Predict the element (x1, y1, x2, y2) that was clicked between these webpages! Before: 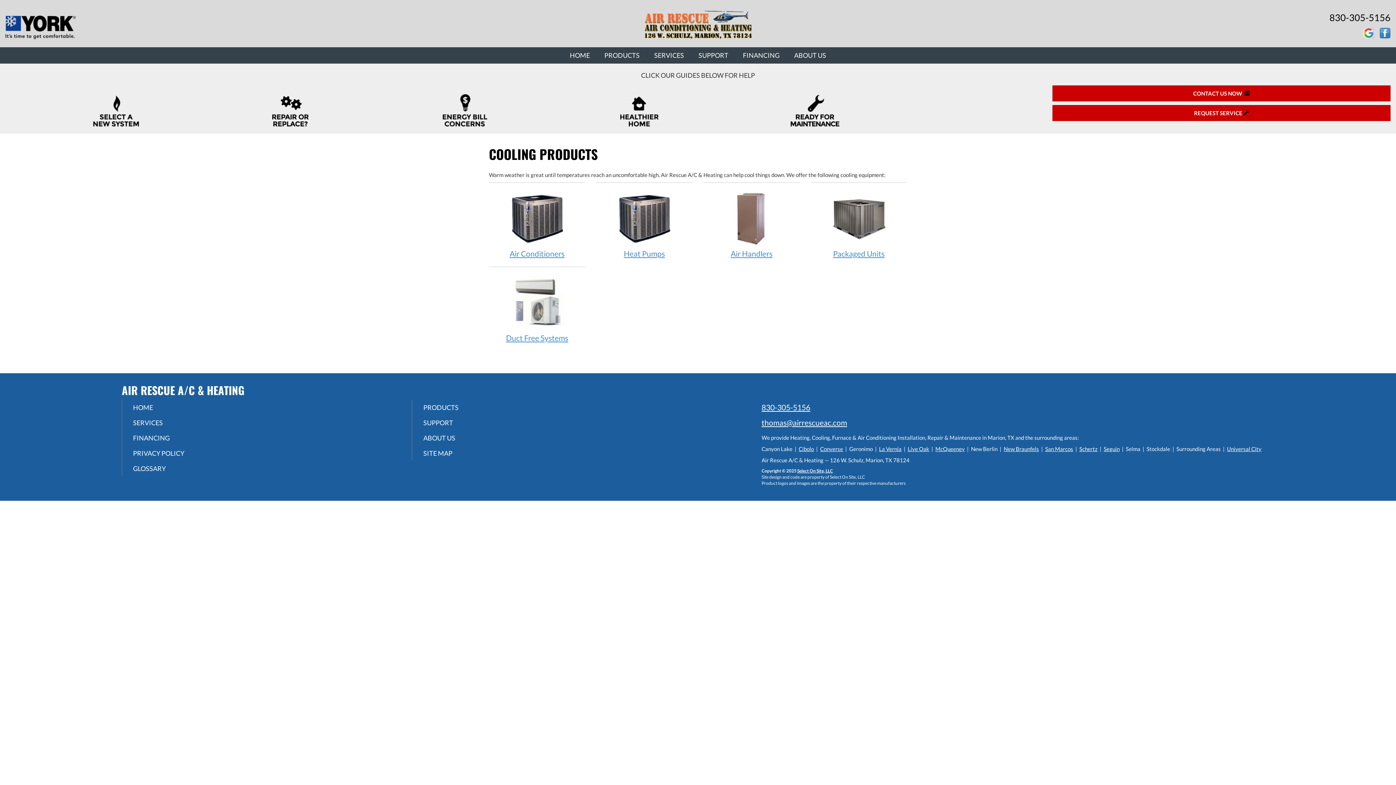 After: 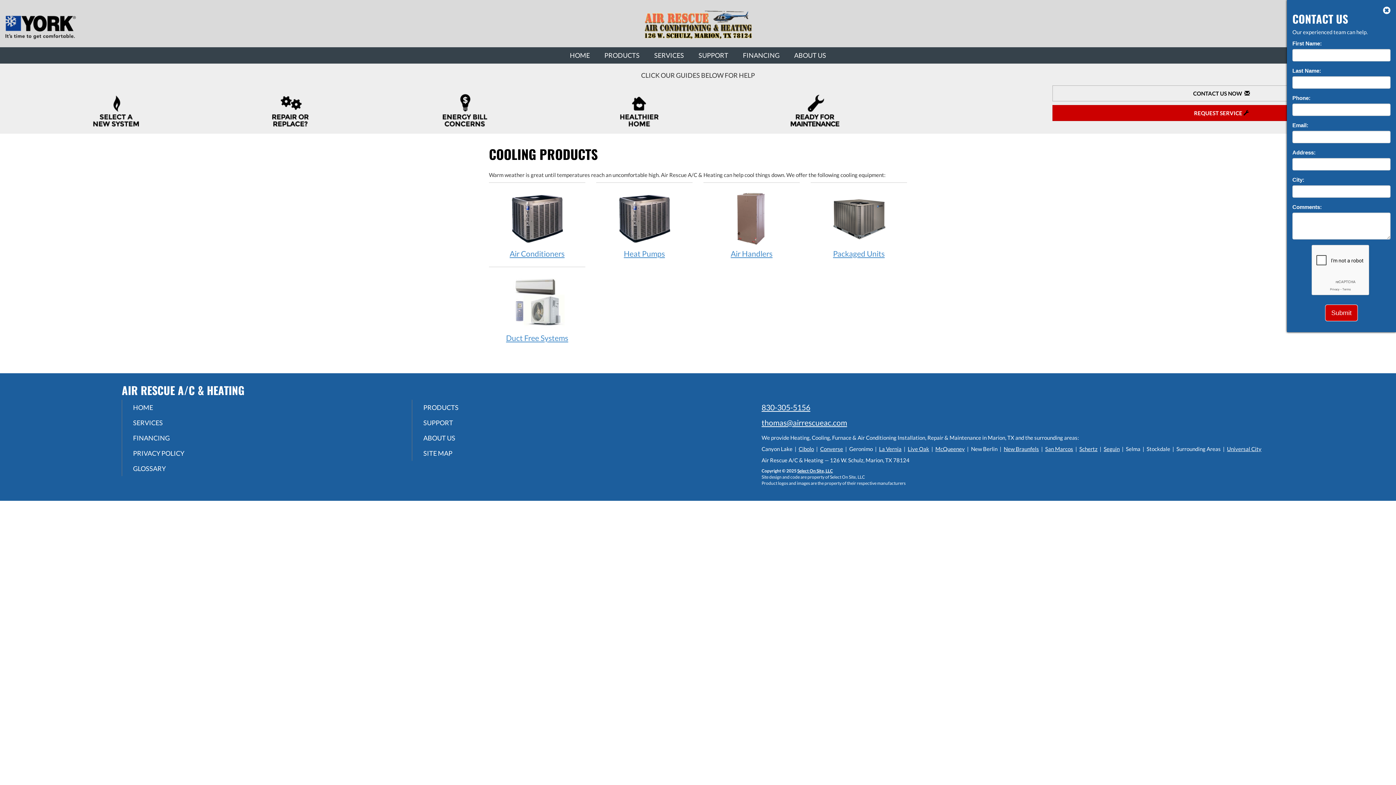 Action: label: CONTACT US NOW   bbox: (1052, 85, 1390, 101)